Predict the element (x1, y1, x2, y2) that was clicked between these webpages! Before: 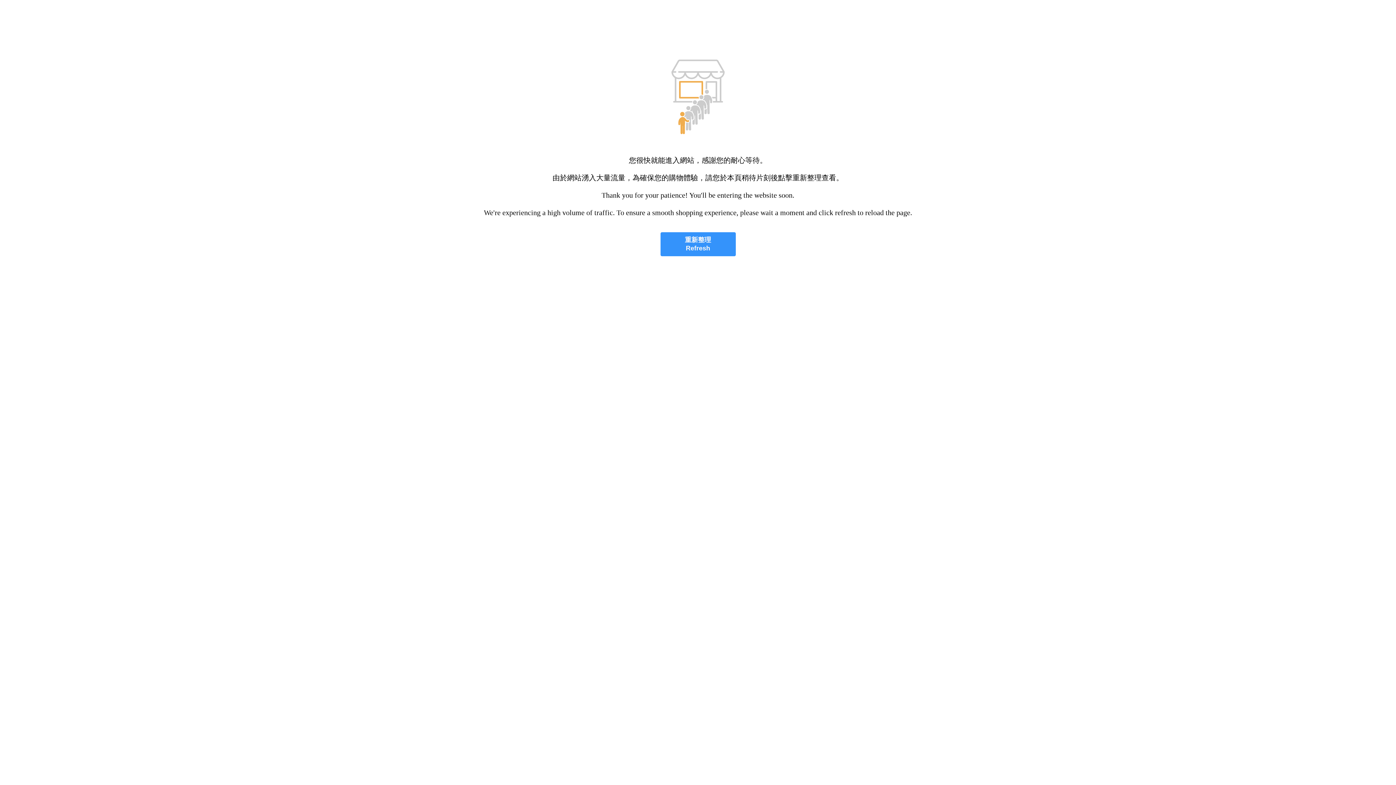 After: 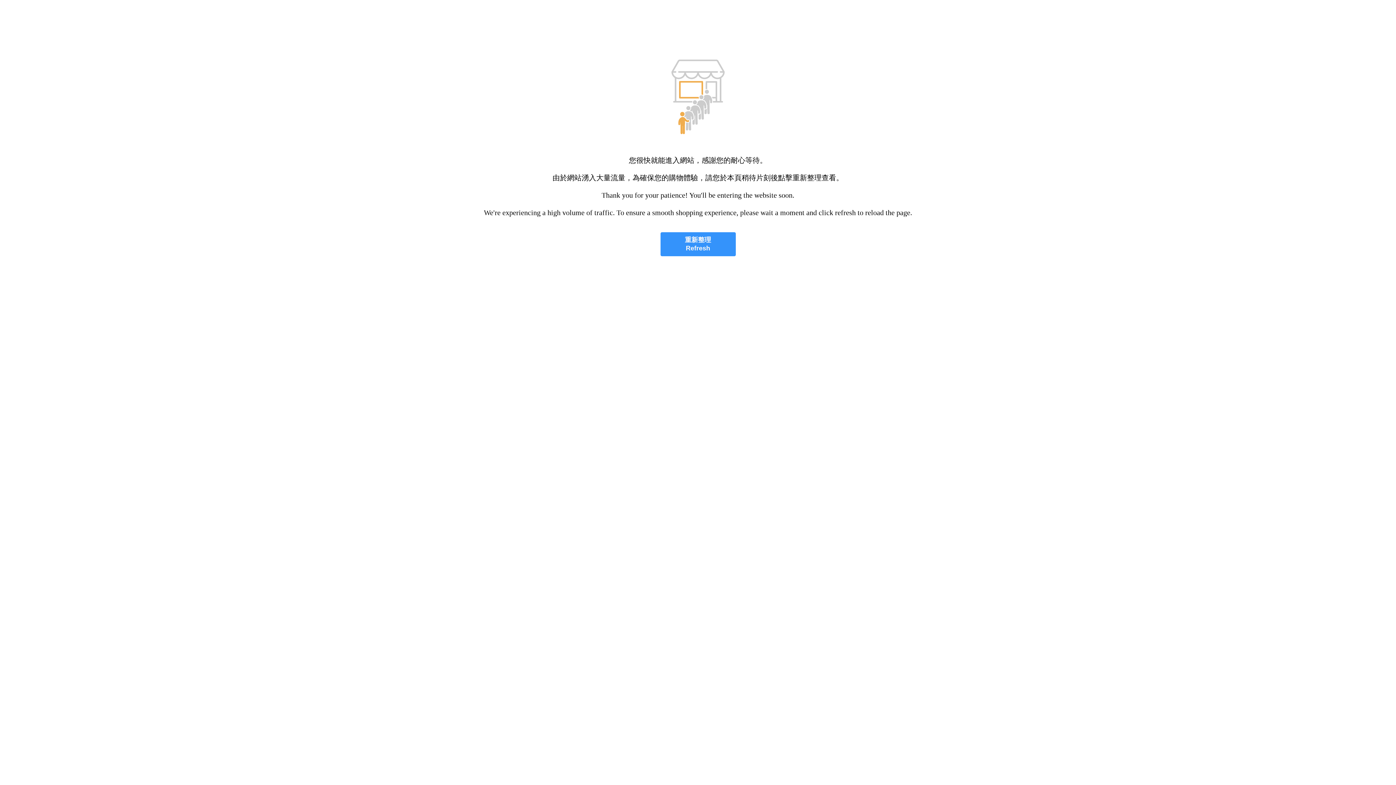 Action: bbox: (660, 232, 735, 256) label: 重新整理
Refresh